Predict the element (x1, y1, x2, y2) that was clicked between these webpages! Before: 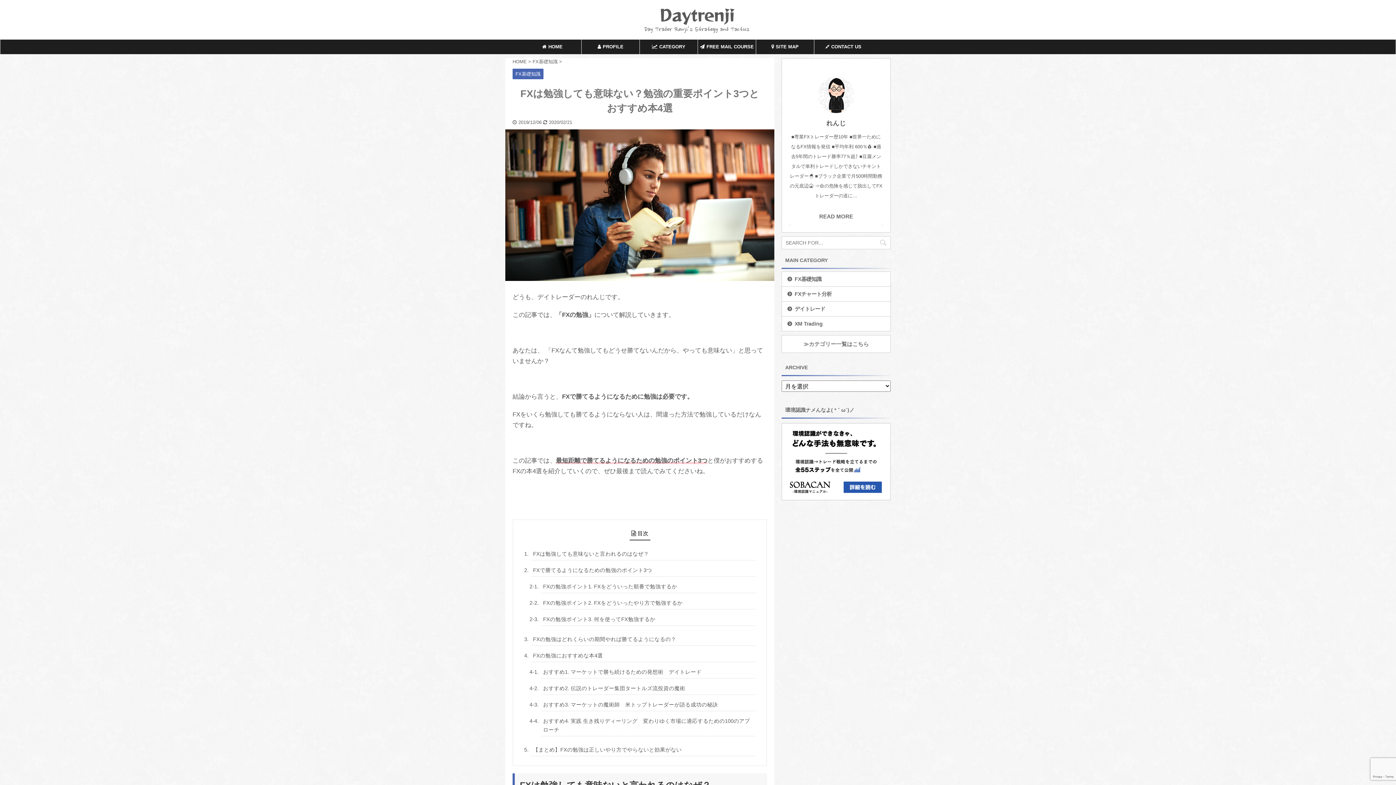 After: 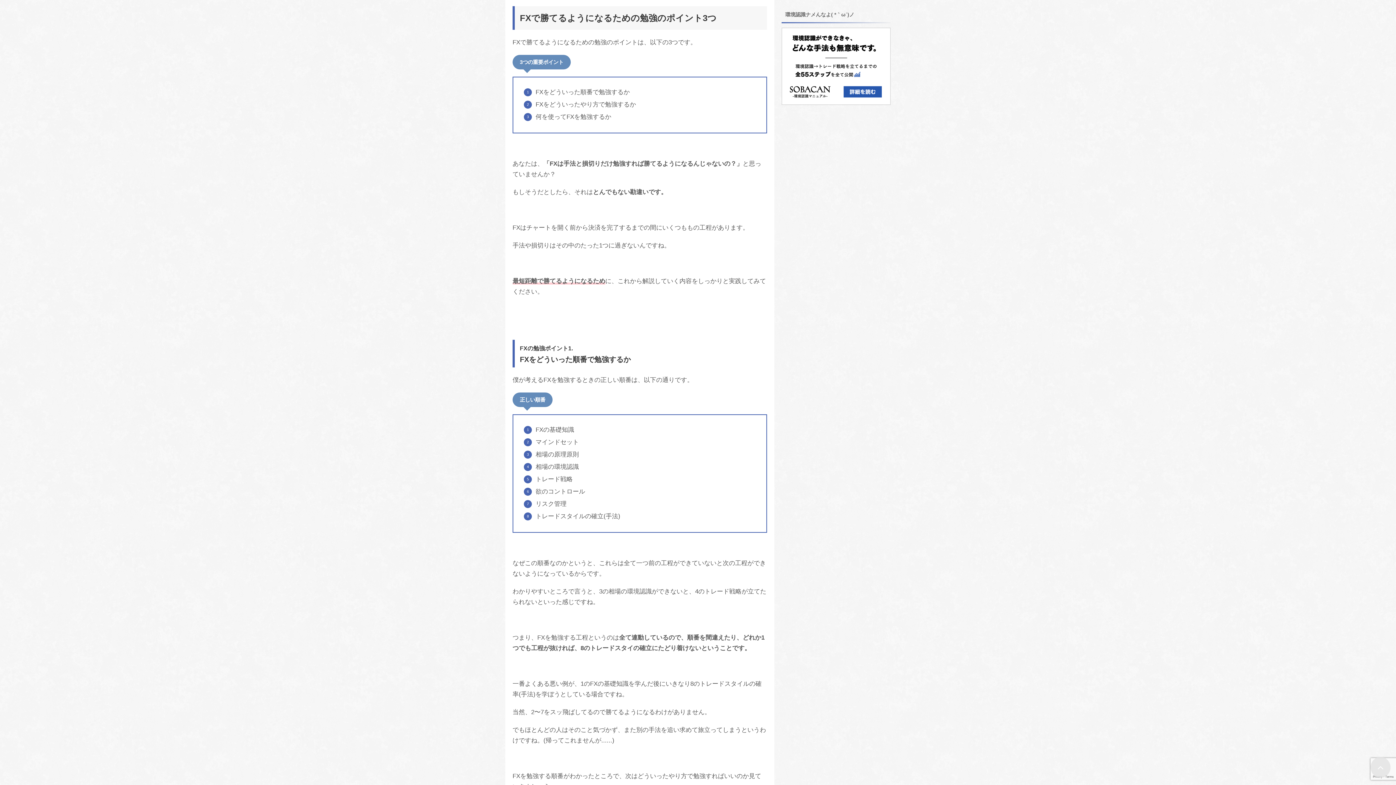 Action: bbox: (531, 564, 755, 576) label: FXで勝てるようになるための勉強のポイント3つ